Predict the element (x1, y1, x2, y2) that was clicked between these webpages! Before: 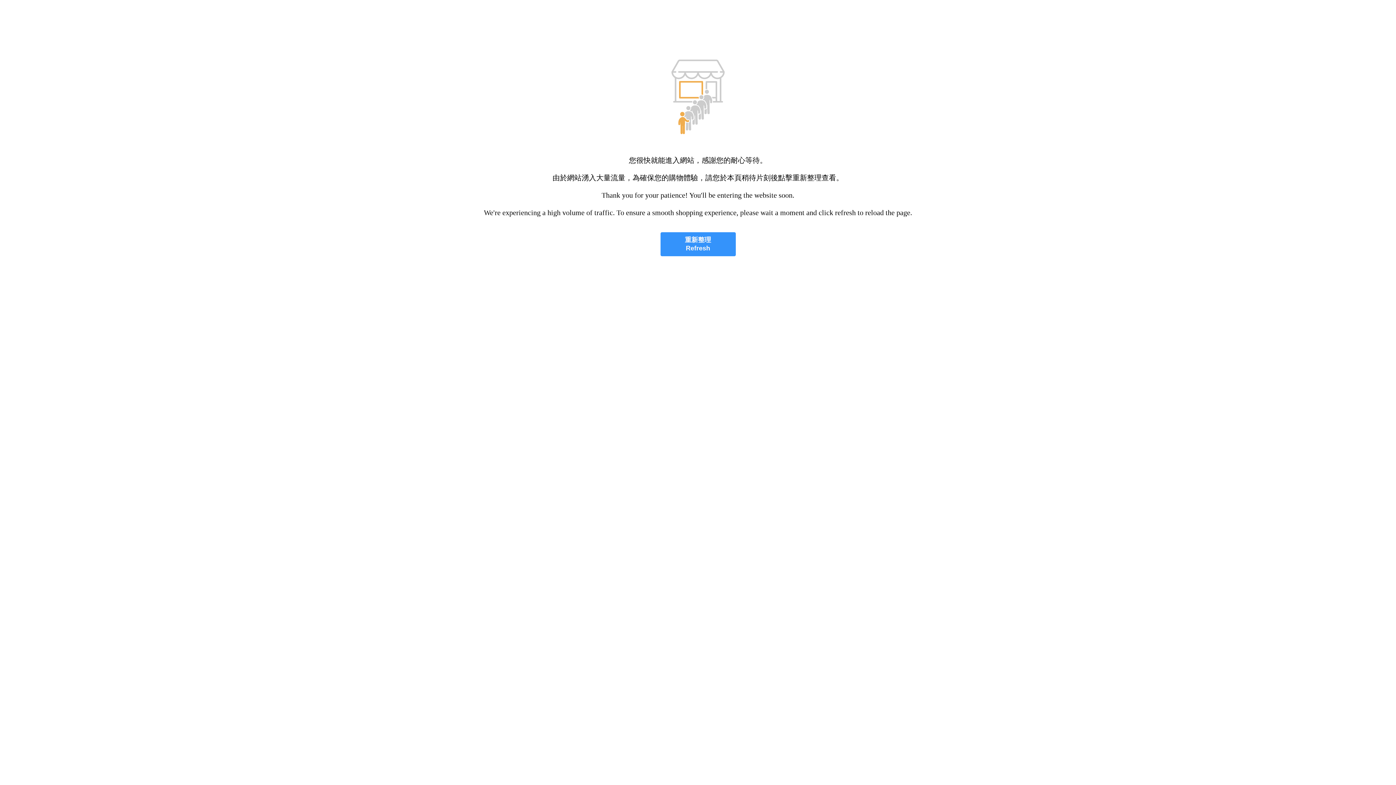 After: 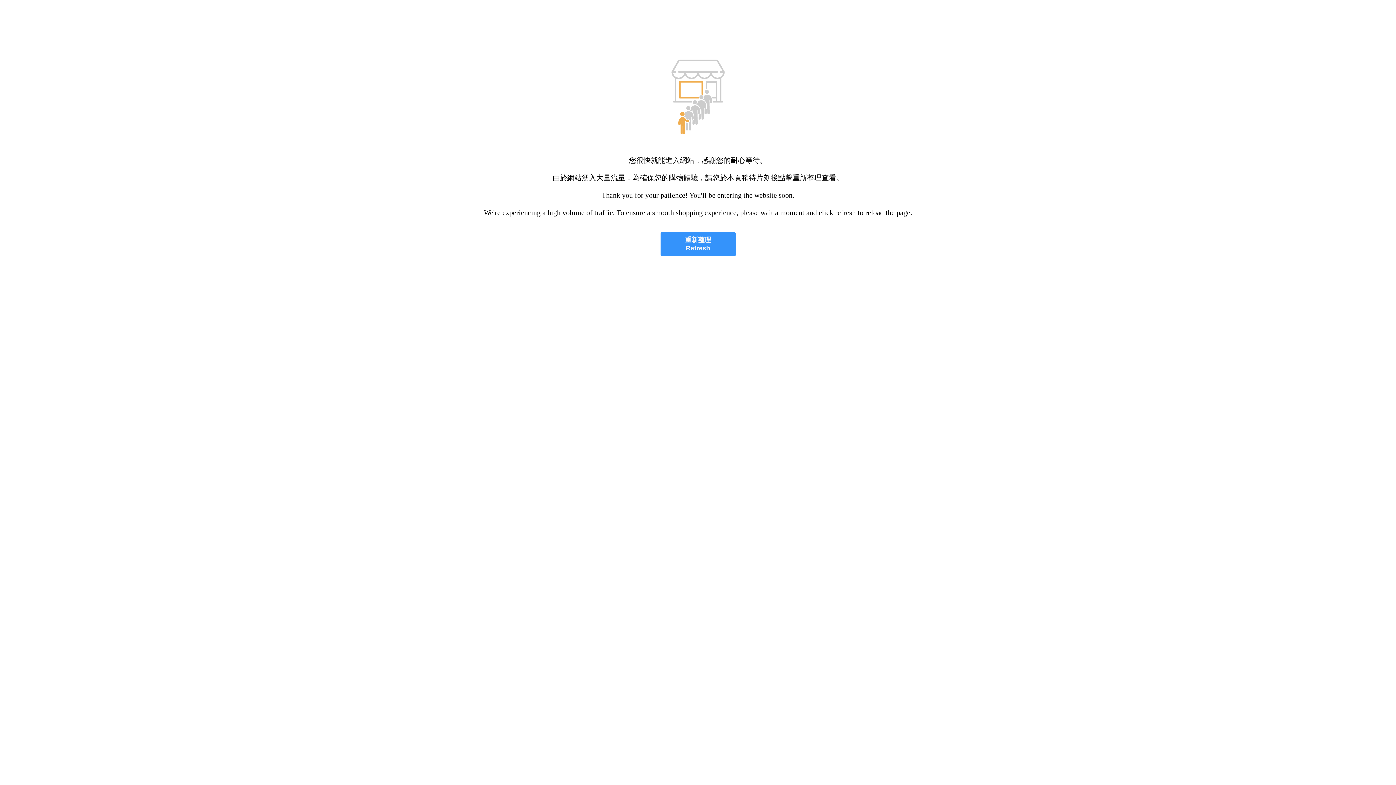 Action: bbox: (660, 232, 735, 256) label: 重新整理
Refresh